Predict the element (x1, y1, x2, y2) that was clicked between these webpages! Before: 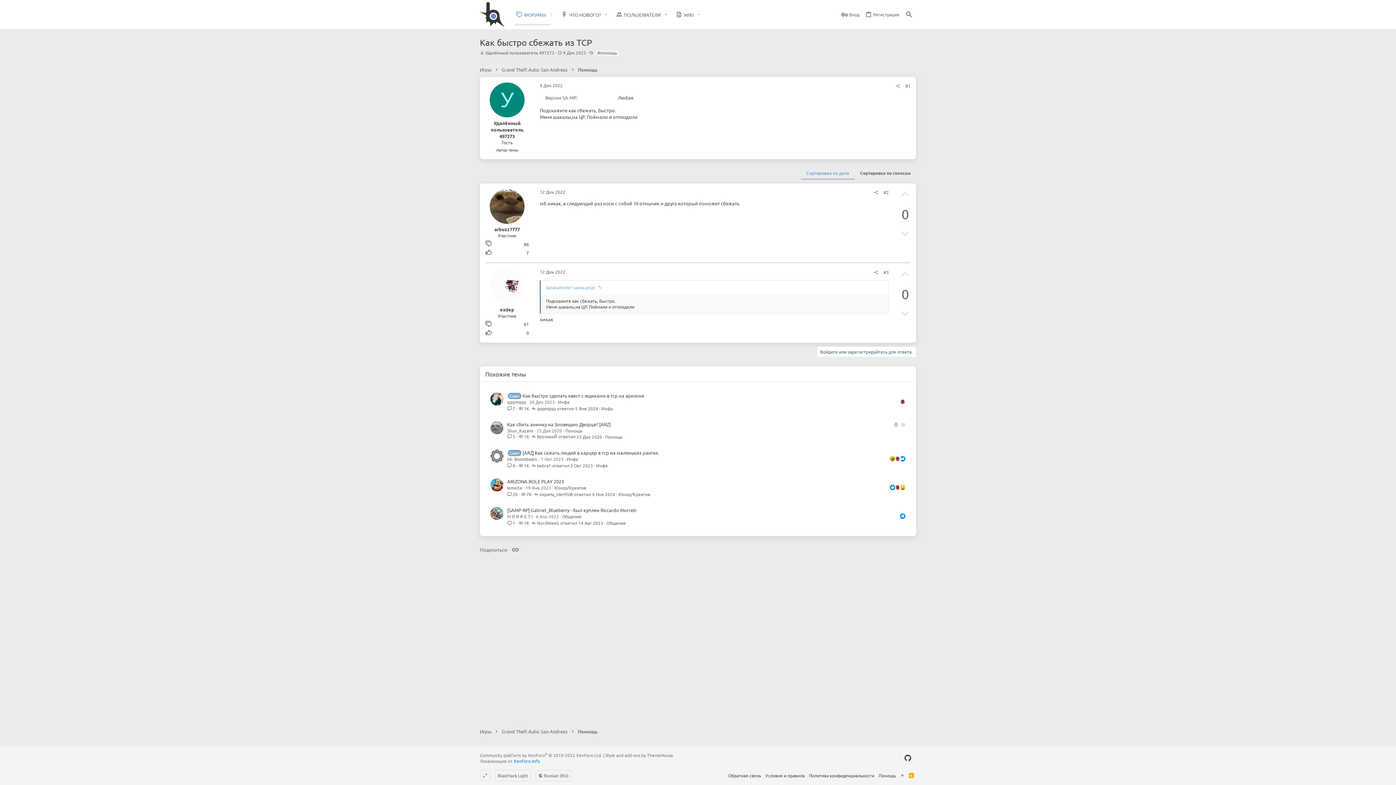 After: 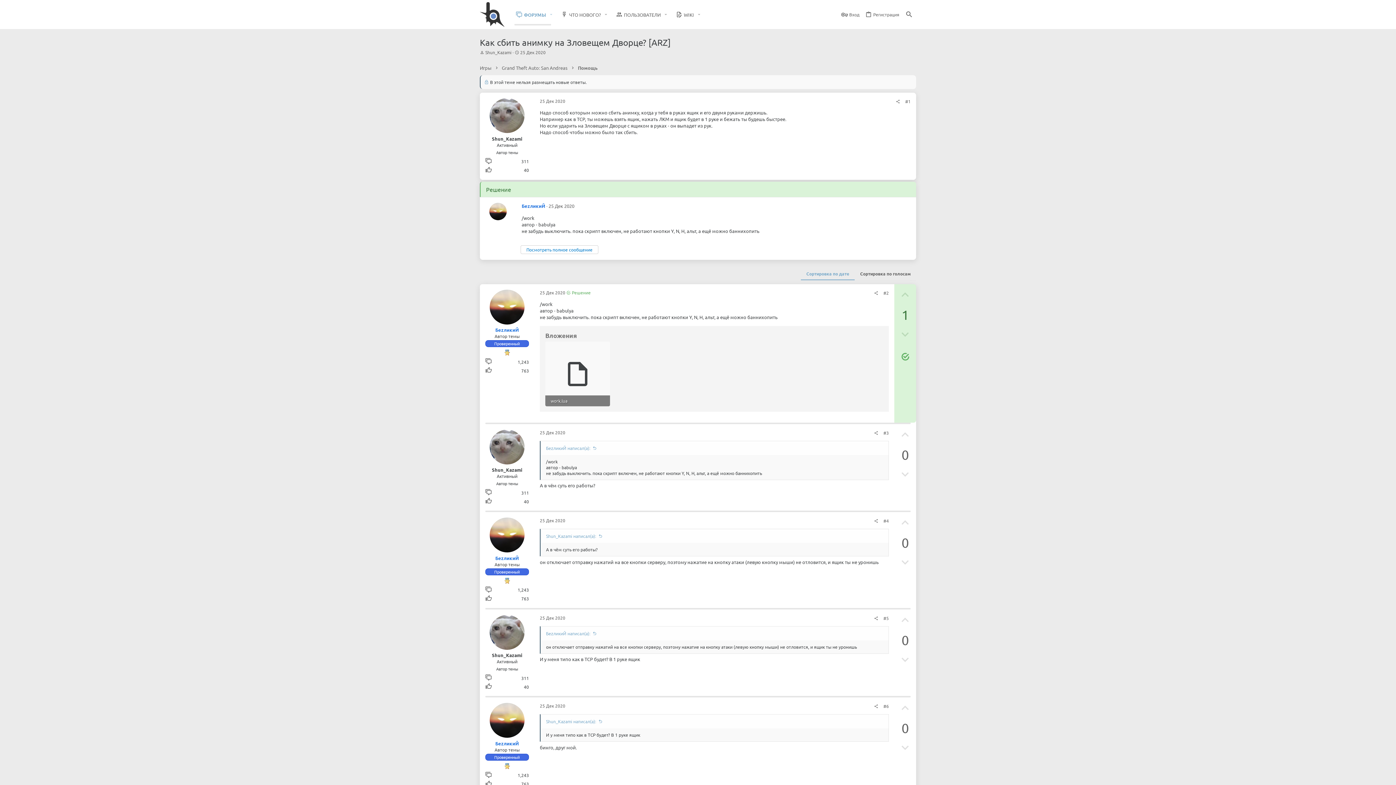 Action: bbox: (490, 421, 503, 434)